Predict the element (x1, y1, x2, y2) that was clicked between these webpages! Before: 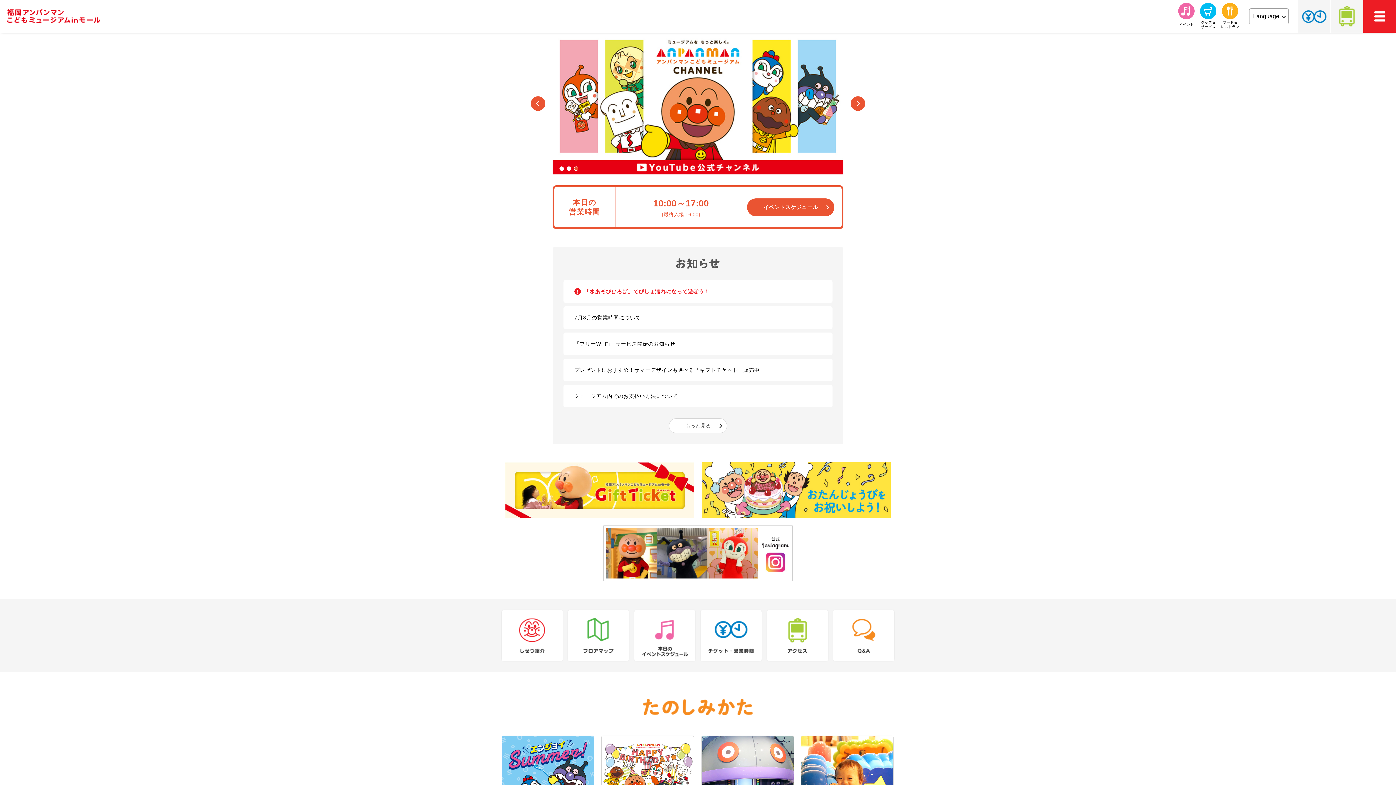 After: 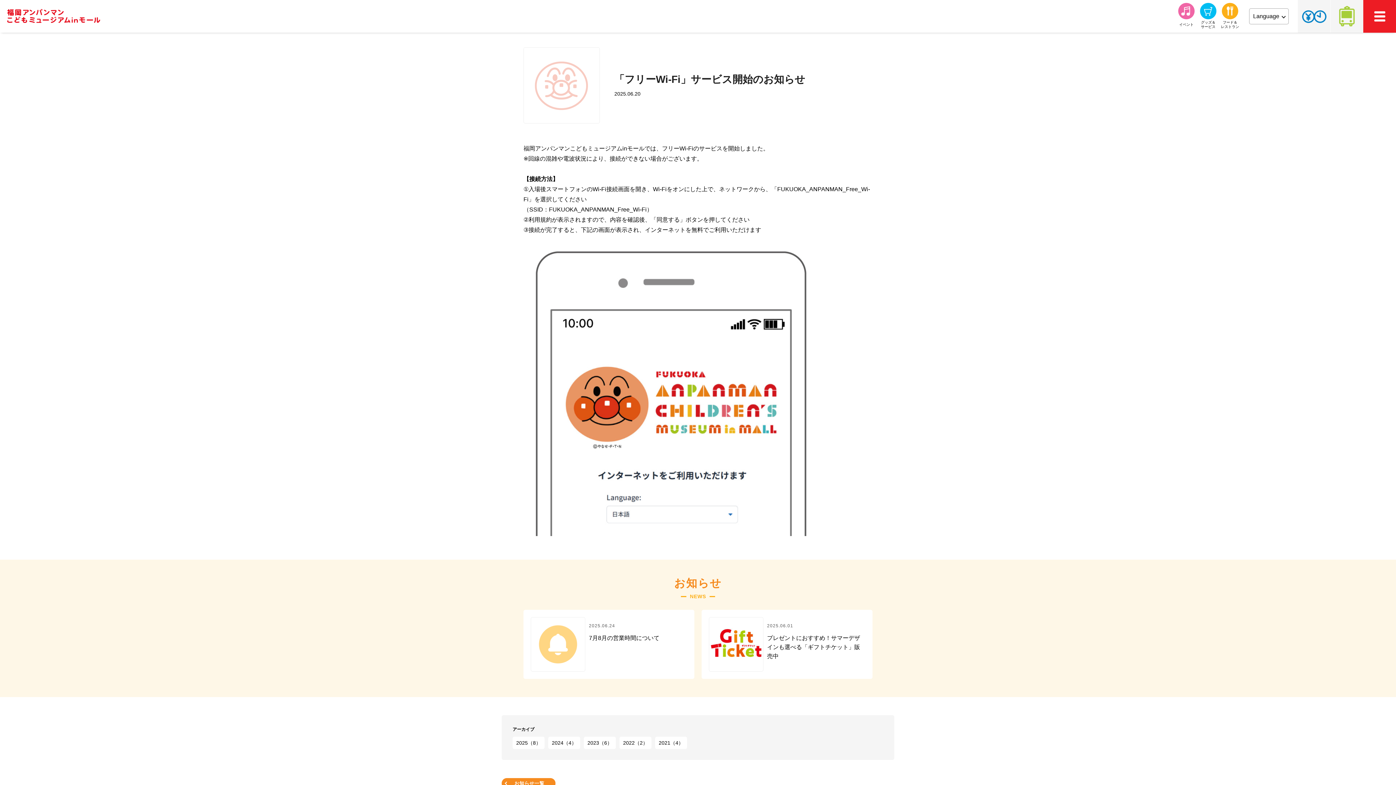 Action: label: 「フリーWi-Fi」サービス開始のお知らせ bbox: (563, 278, 832, 300)